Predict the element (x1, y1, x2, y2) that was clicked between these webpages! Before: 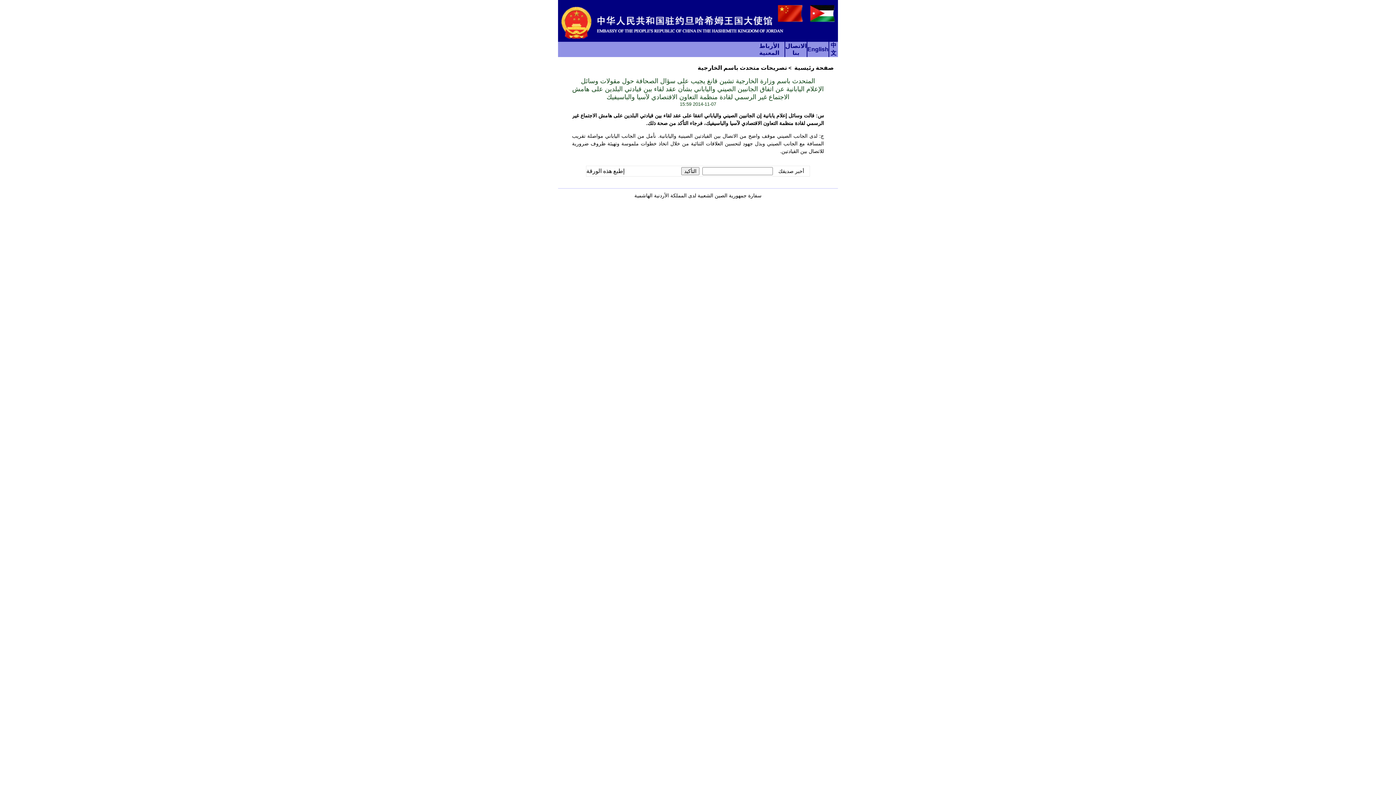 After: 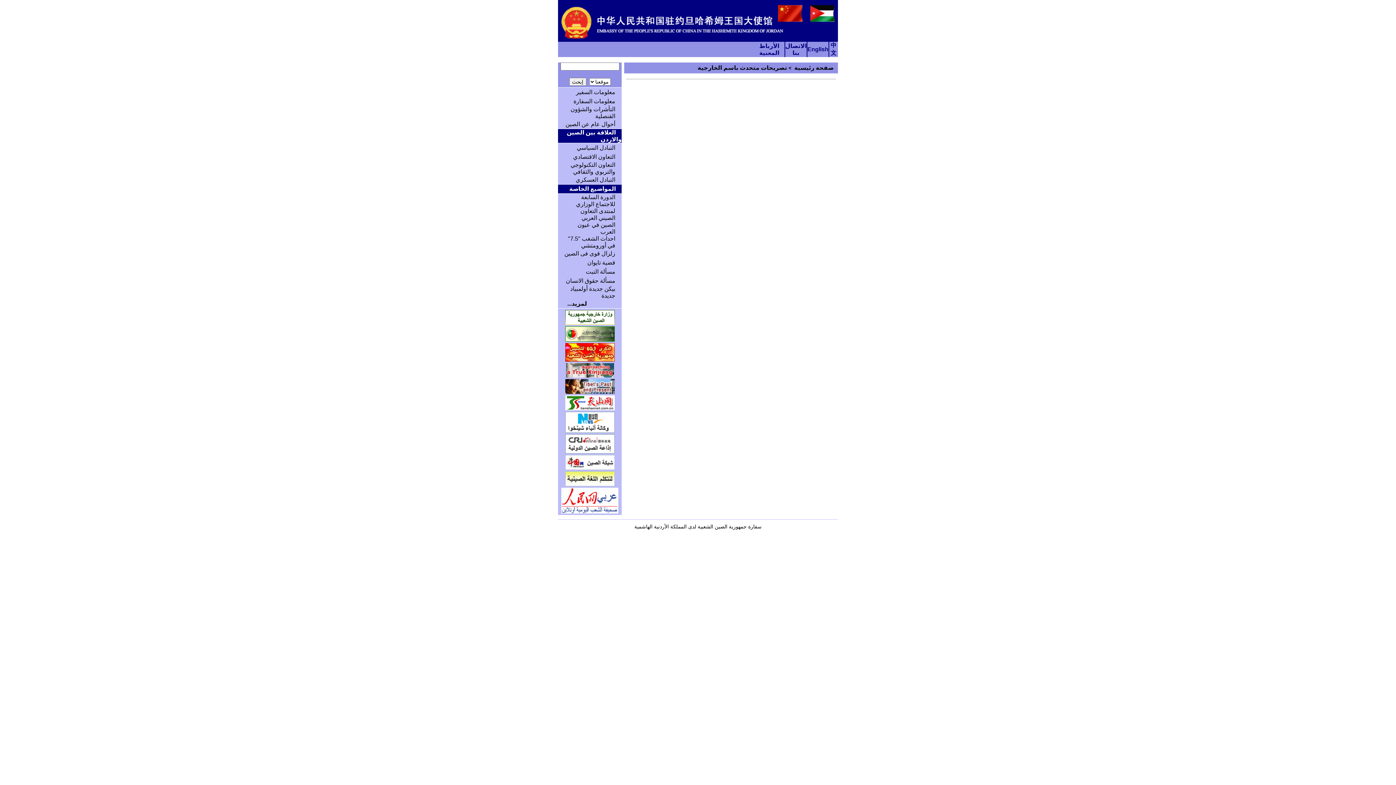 Action: bbox: (697, 64, 787, 70) label: تصريحات متحدث باسم الخارجية